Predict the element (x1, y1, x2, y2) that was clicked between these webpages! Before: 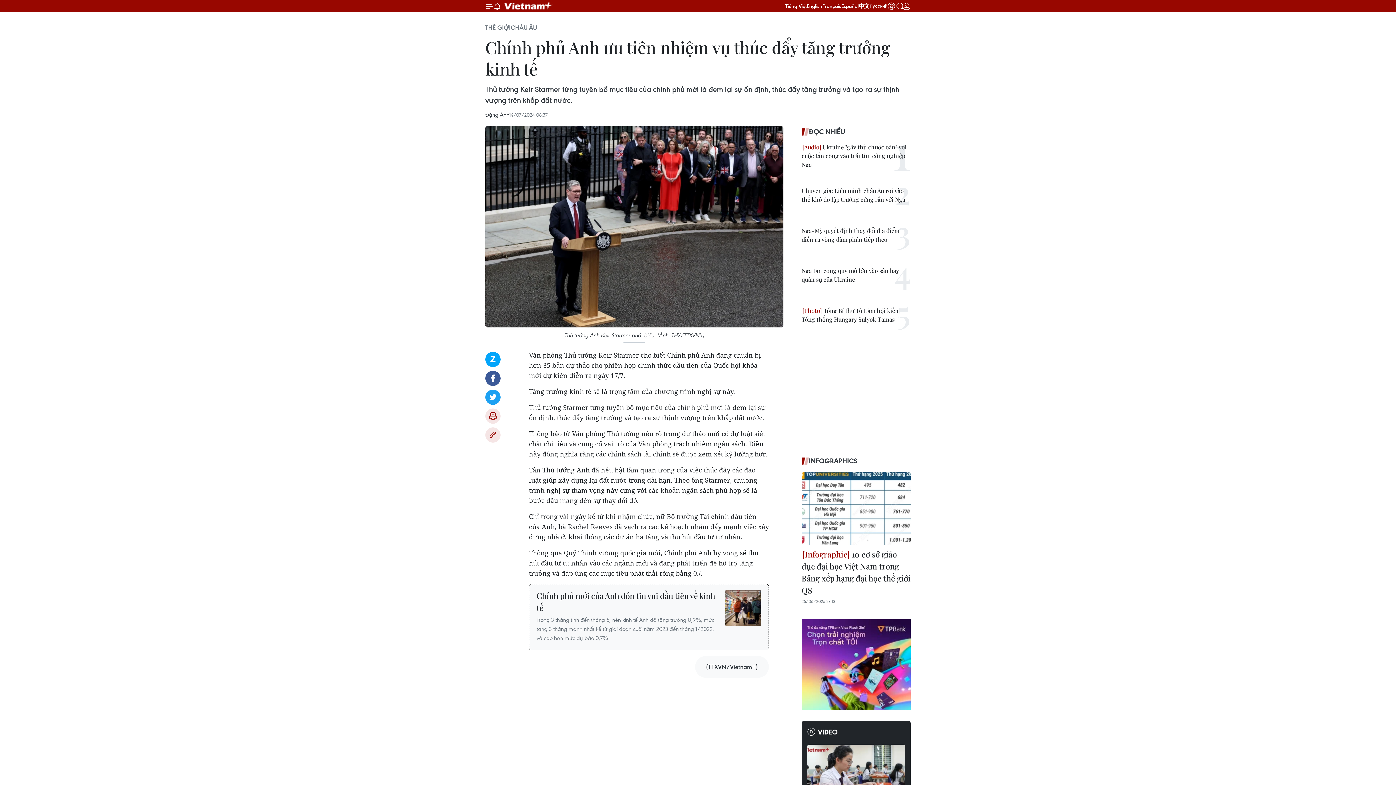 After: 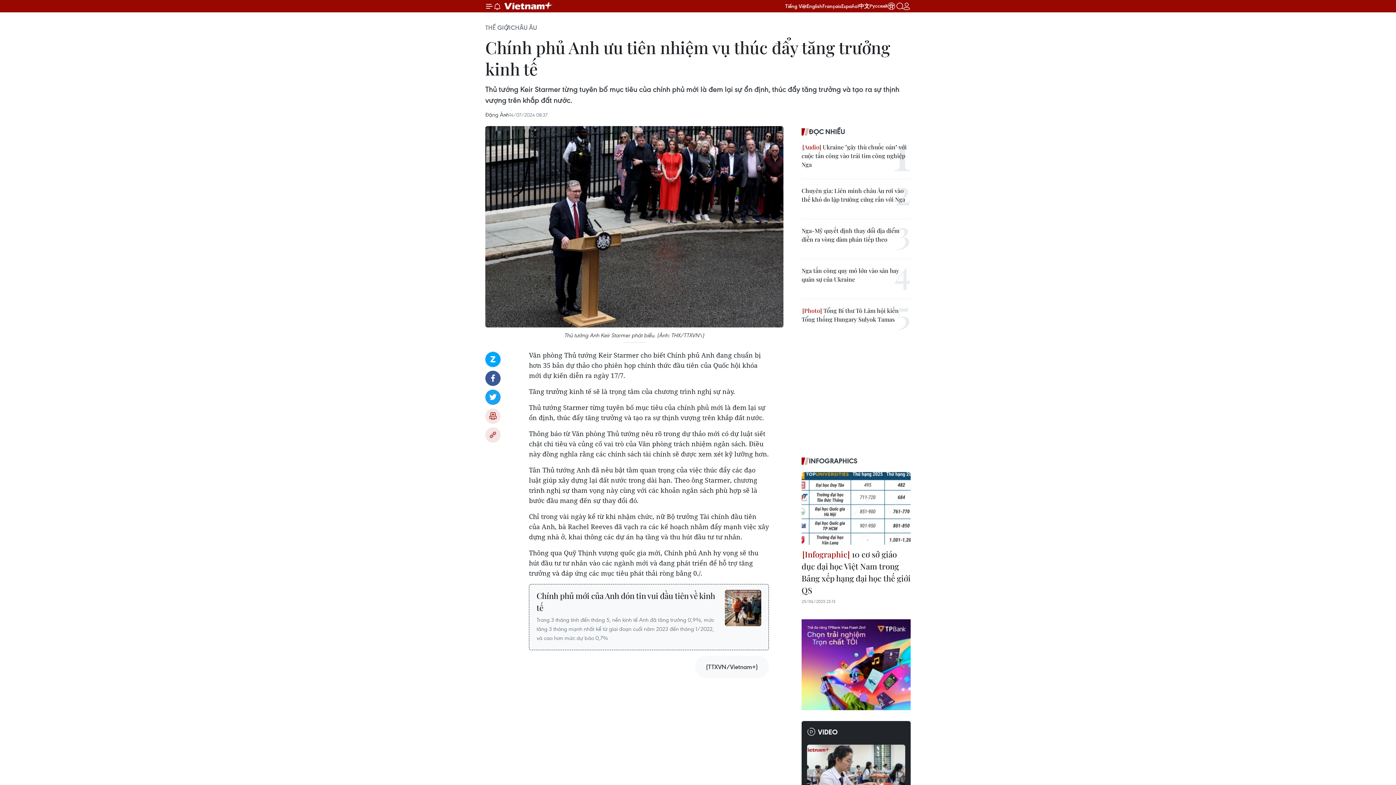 Action: bbox: (485, 352, 500, 367) label: Zalo